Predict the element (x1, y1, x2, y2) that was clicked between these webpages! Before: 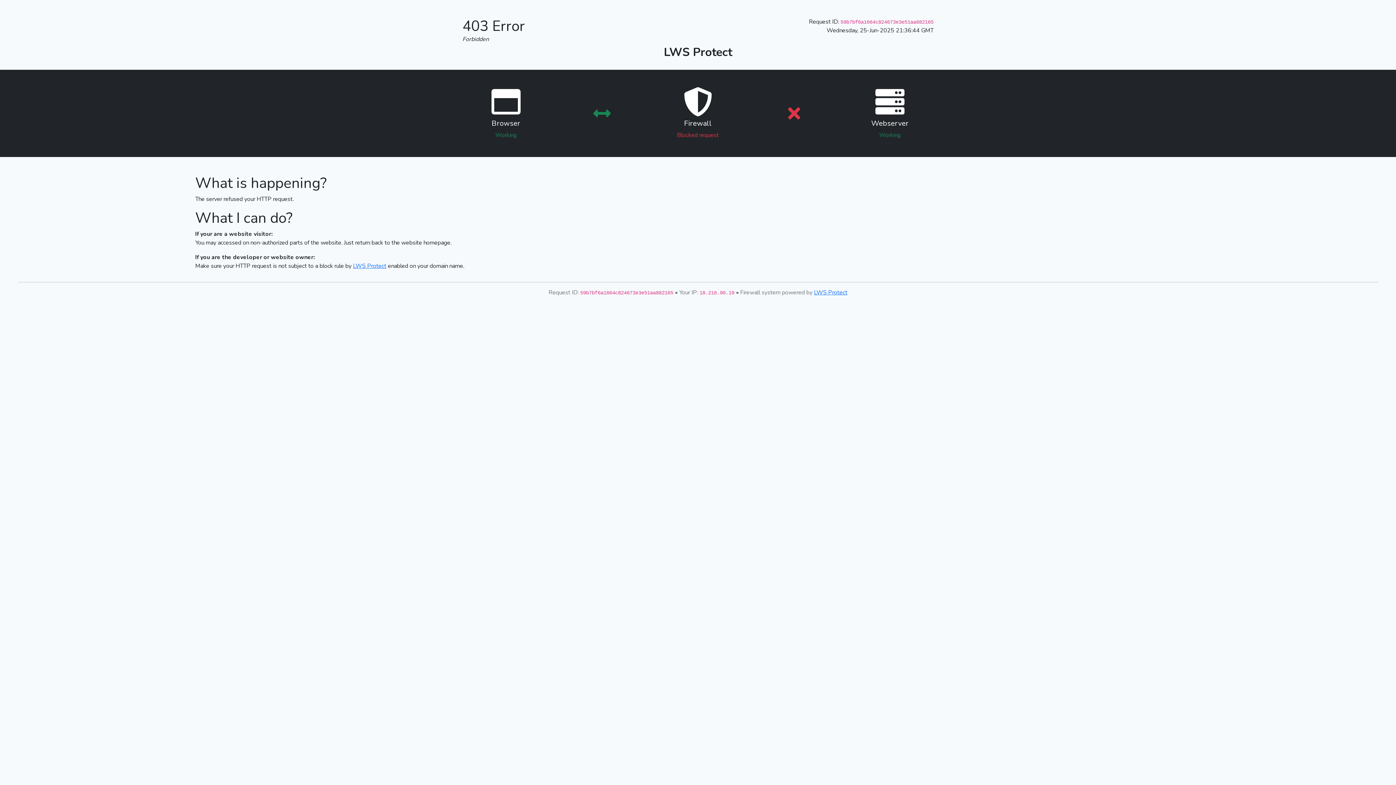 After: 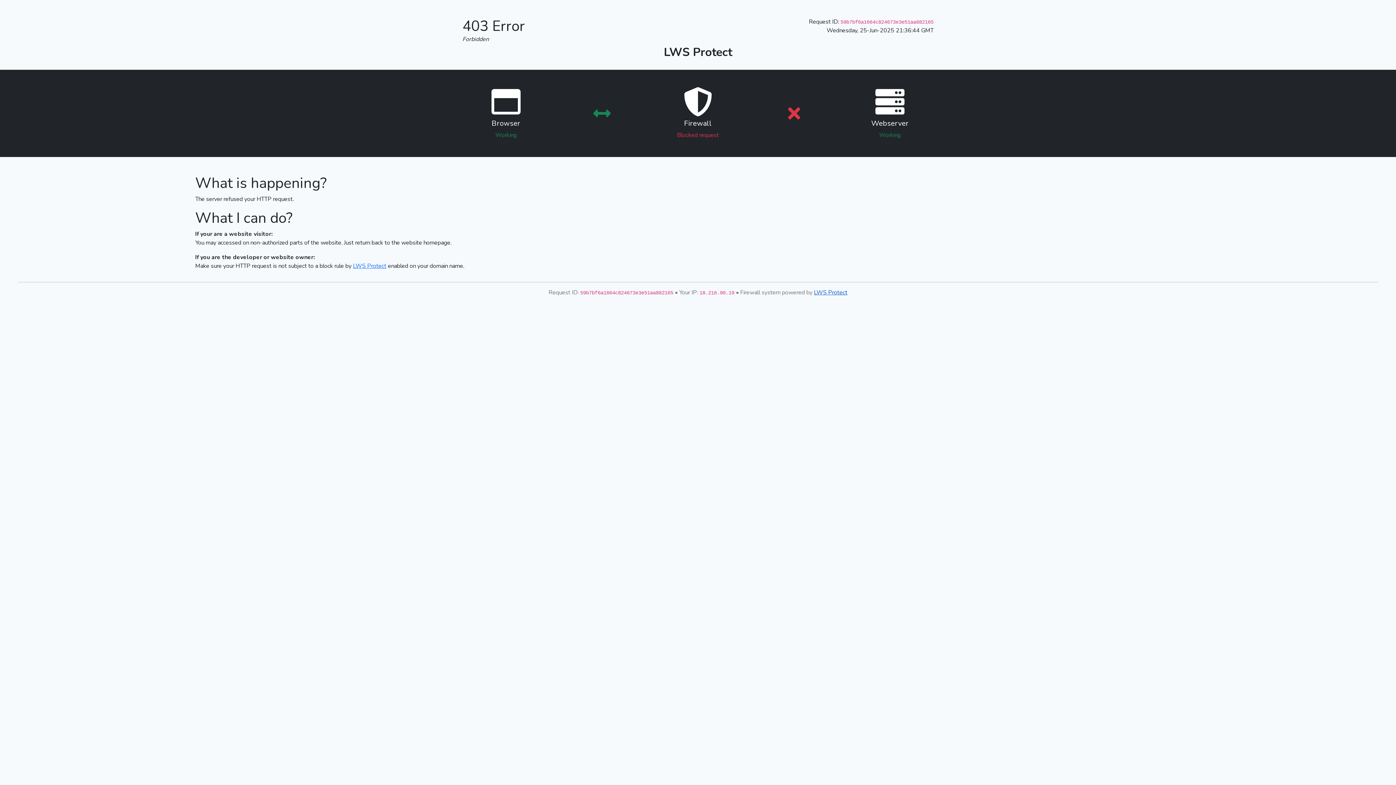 Action: bbox: (814, 288, 847, 296) label: LWS Protect